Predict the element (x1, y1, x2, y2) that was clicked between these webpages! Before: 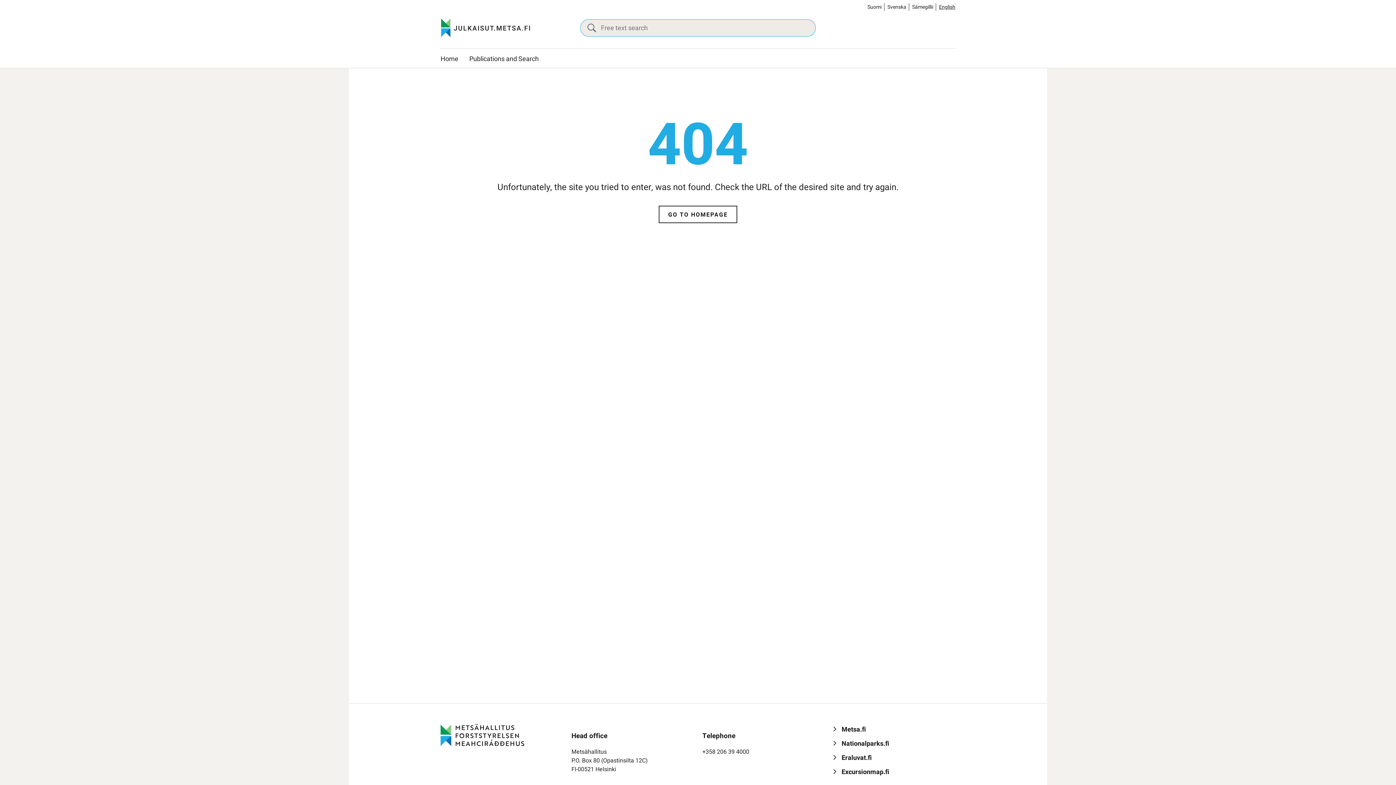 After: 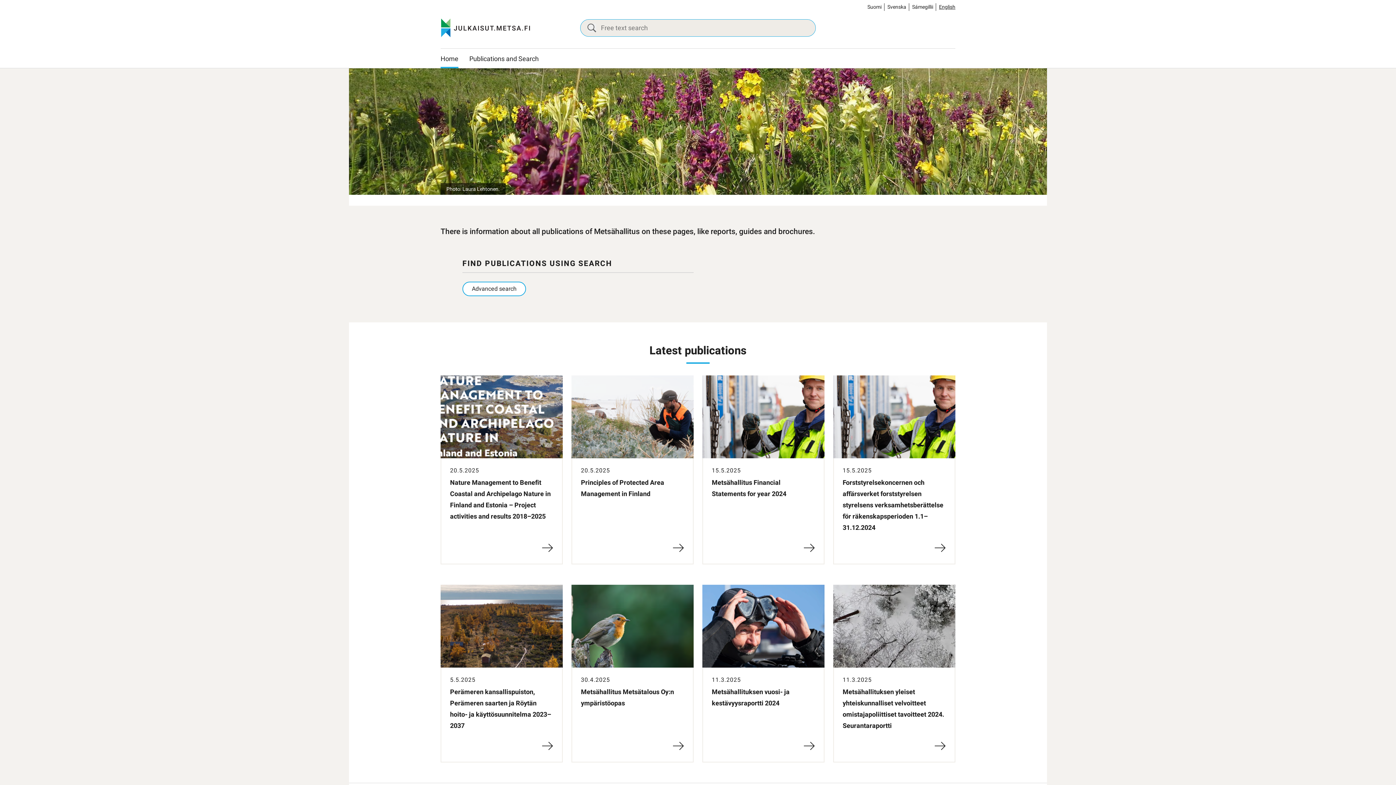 Action: label: Home bbox: (440, 48, 458, 66)